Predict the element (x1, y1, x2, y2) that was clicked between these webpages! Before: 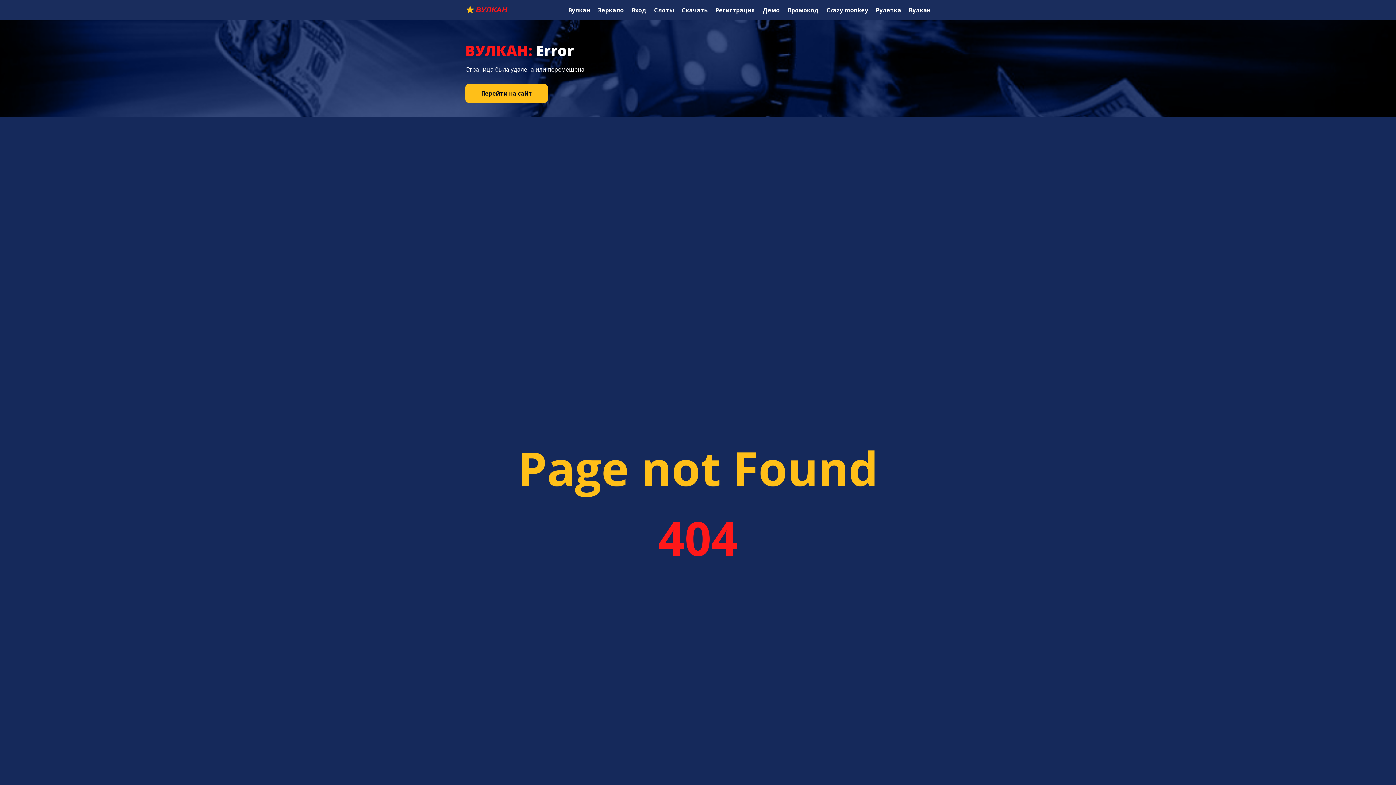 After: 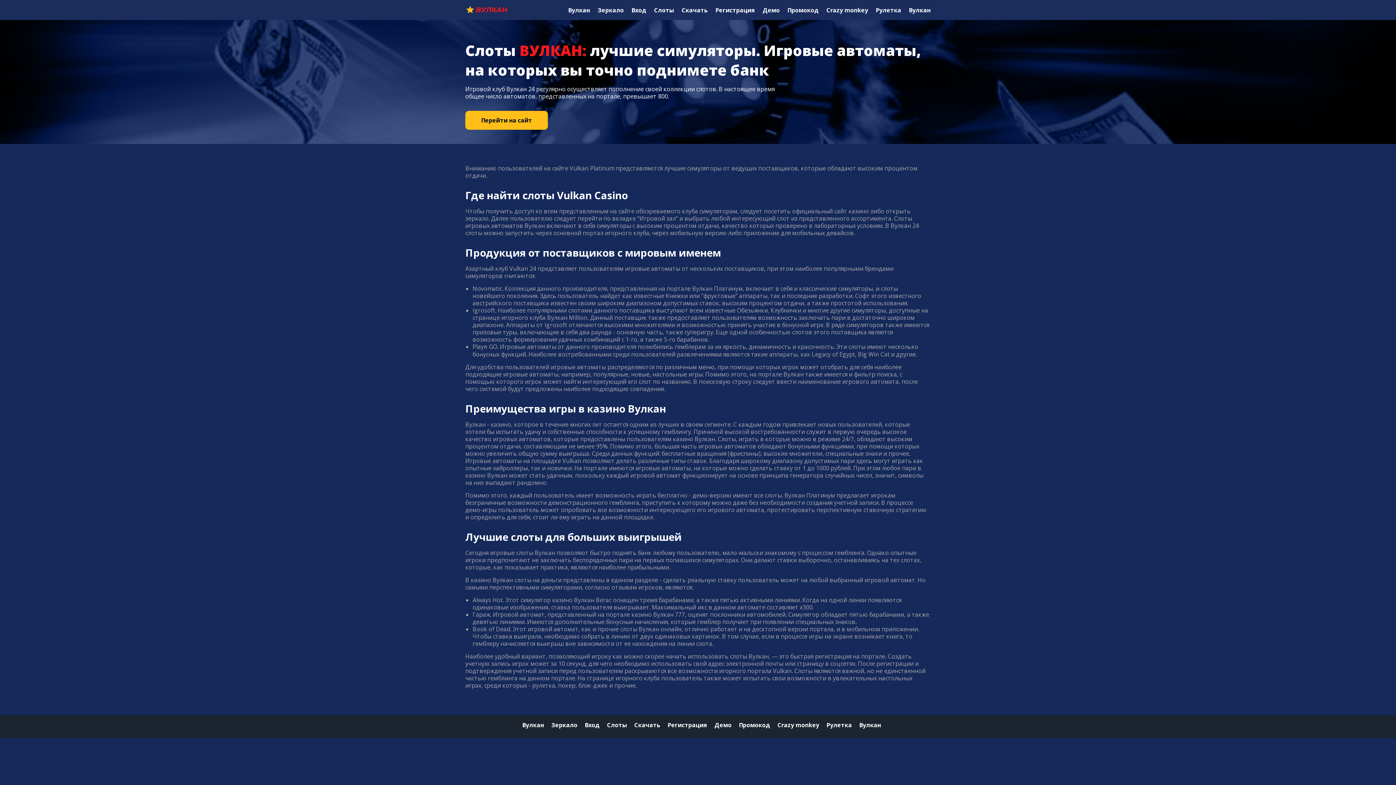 Action: bbox: (654, 6, 674, 14) label: Cлоты